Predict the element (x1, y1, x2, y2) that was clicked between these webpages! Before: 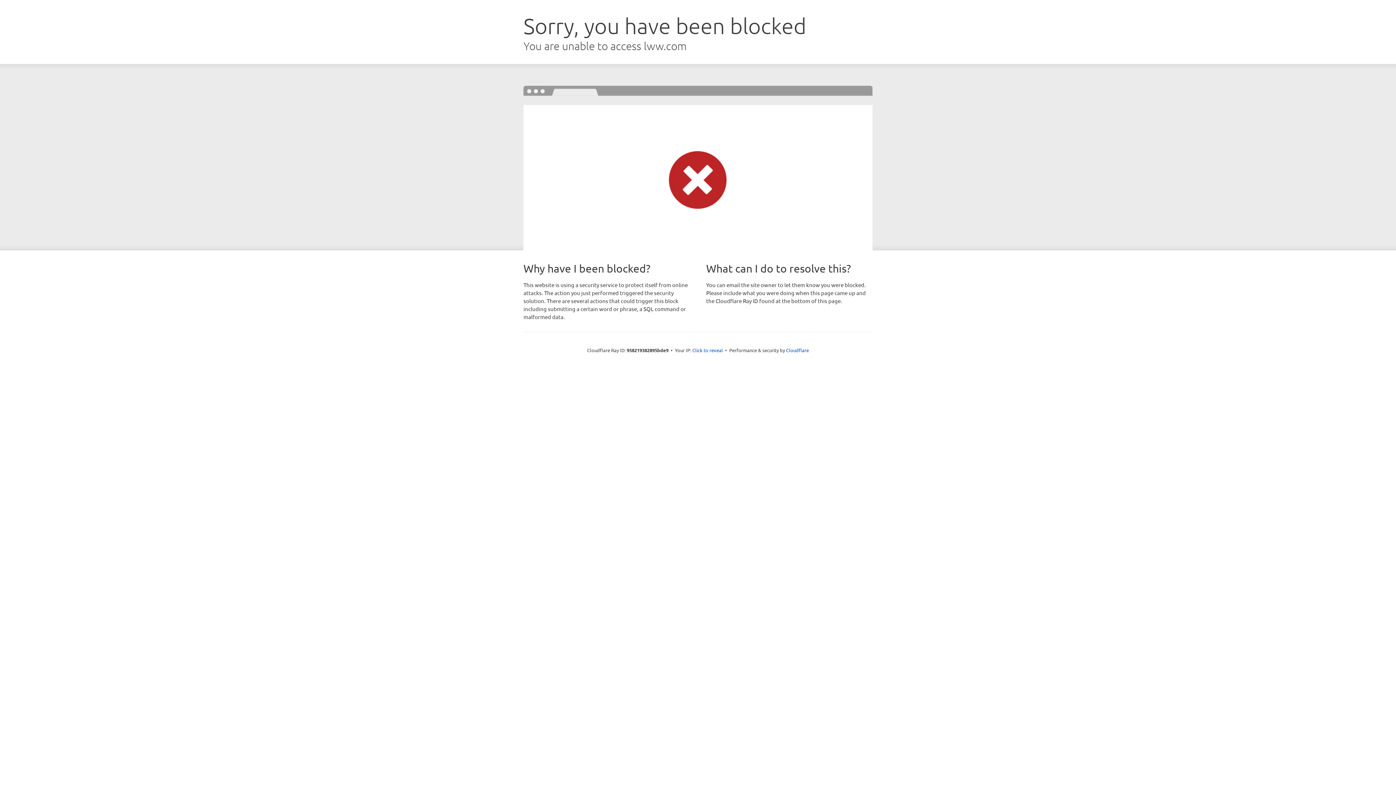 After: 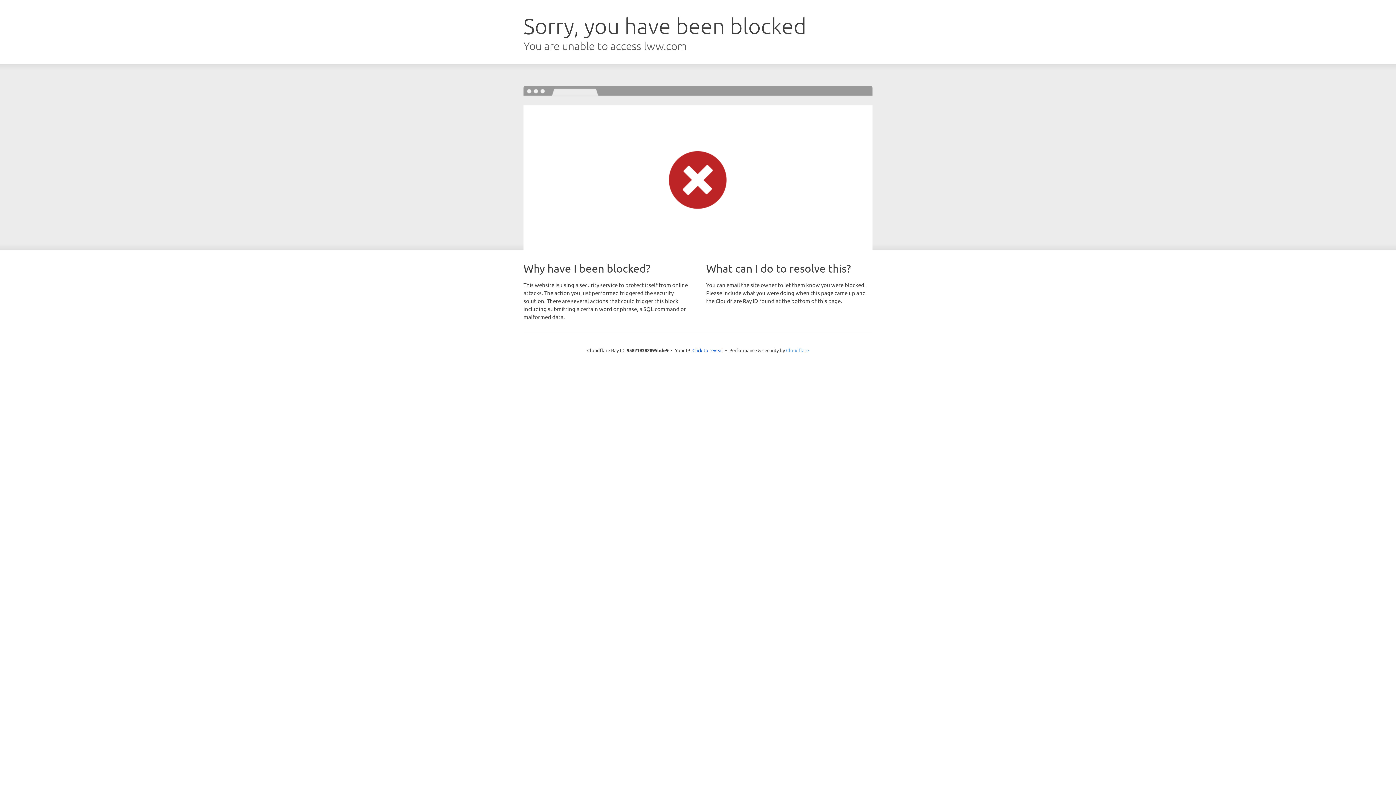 Action: bbox: (786, 347, 809, 353) label: Cloudflare